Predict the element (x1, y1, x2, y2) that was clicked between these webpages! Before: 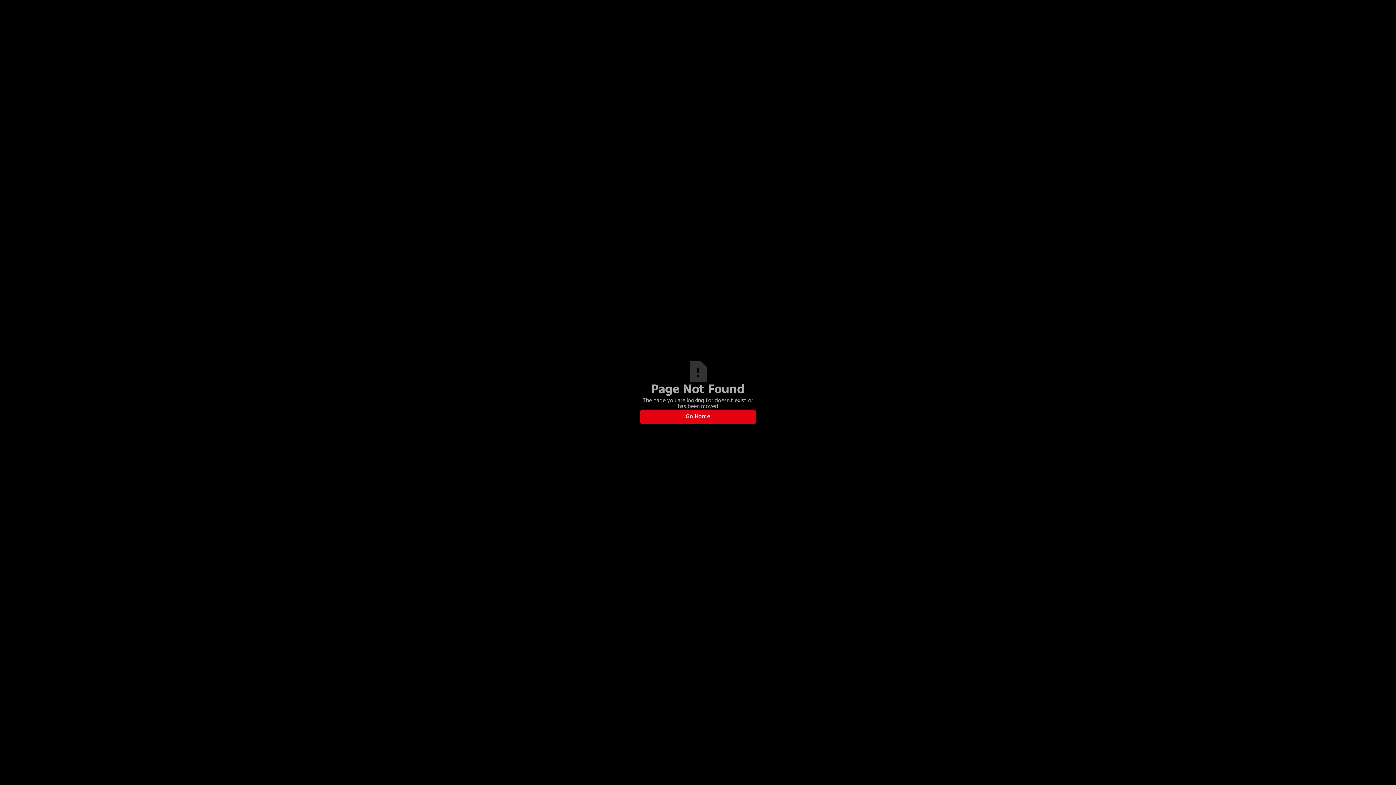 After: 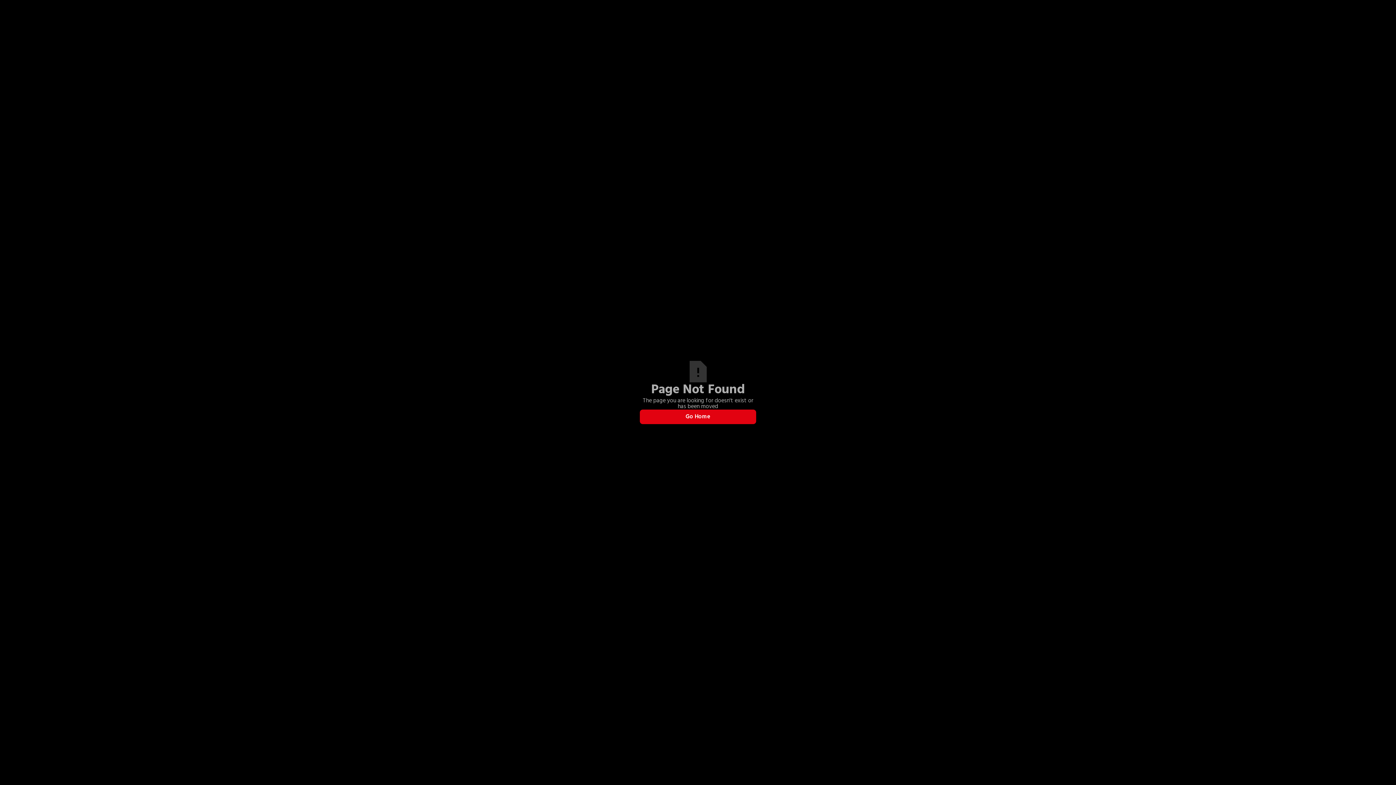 Action: label: Go Home bbox: (640, 409, 756, 424)